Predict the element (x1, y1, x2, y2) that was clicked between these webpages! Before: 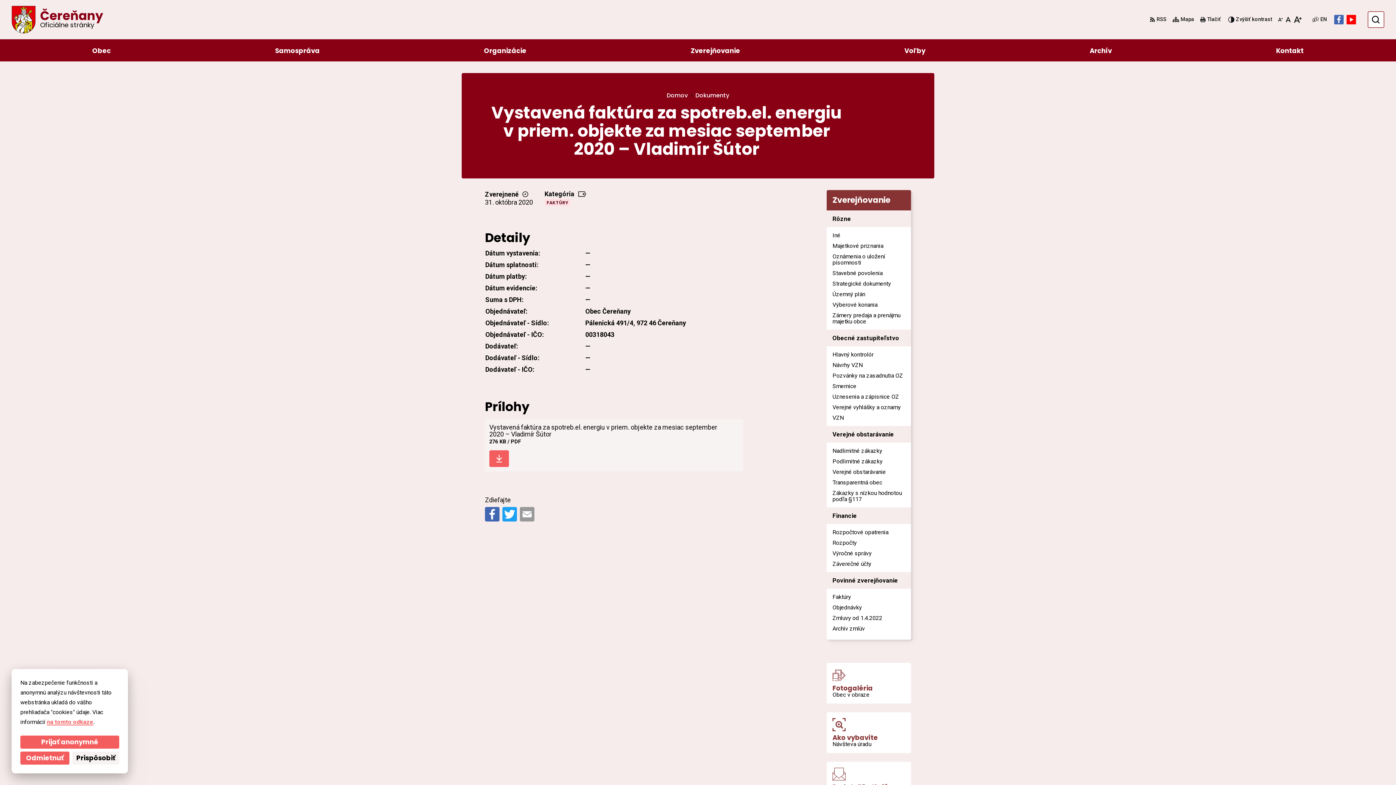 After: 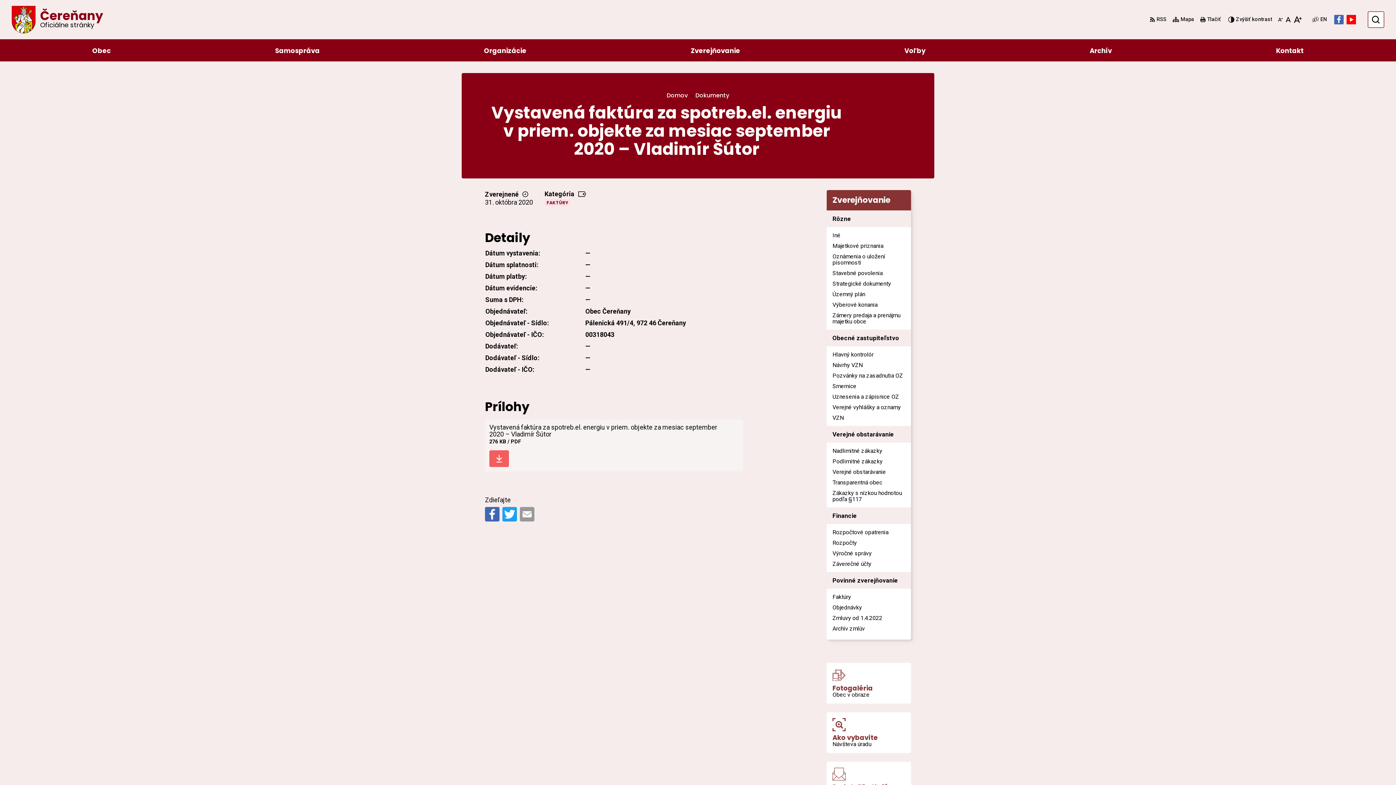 Action: bbox: (20, 752, 69, 765) label: Odmietnuť